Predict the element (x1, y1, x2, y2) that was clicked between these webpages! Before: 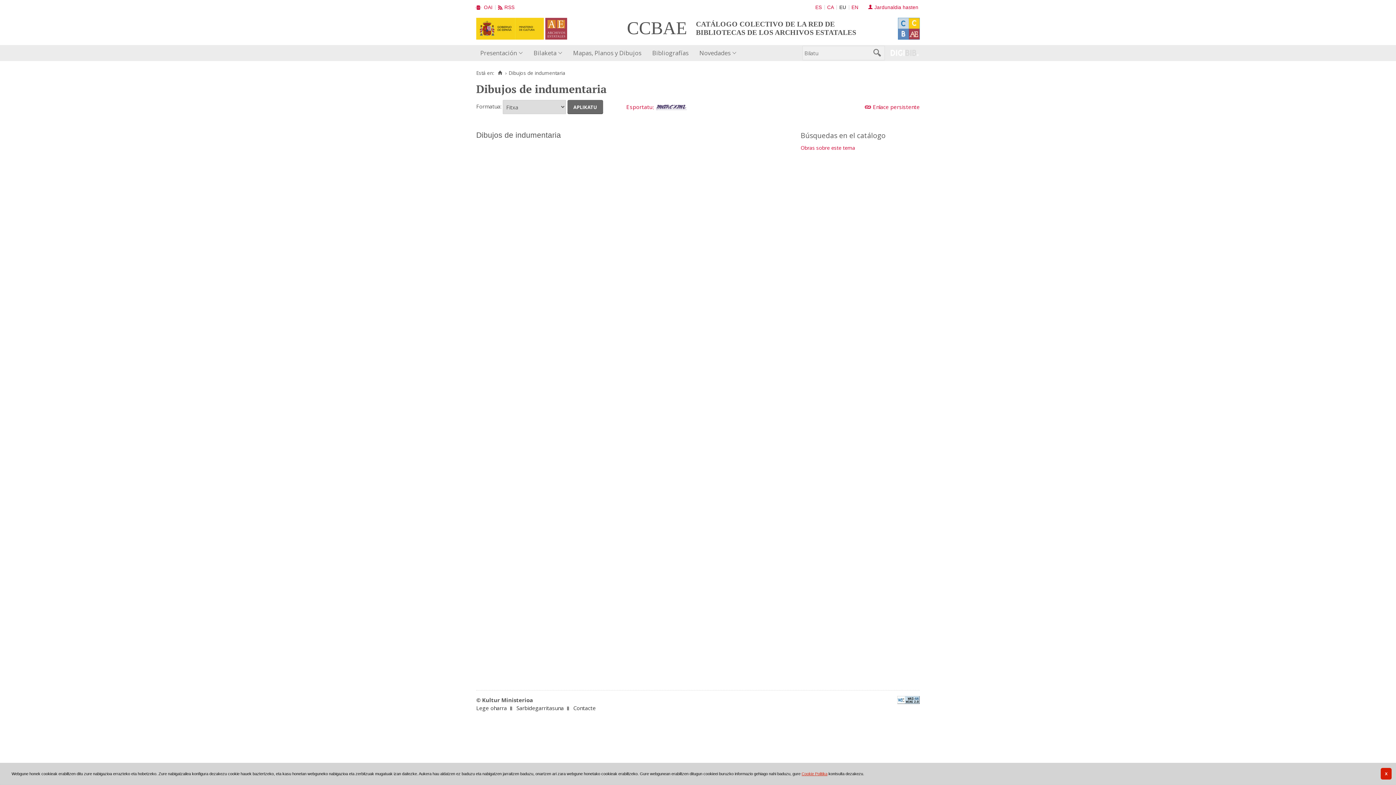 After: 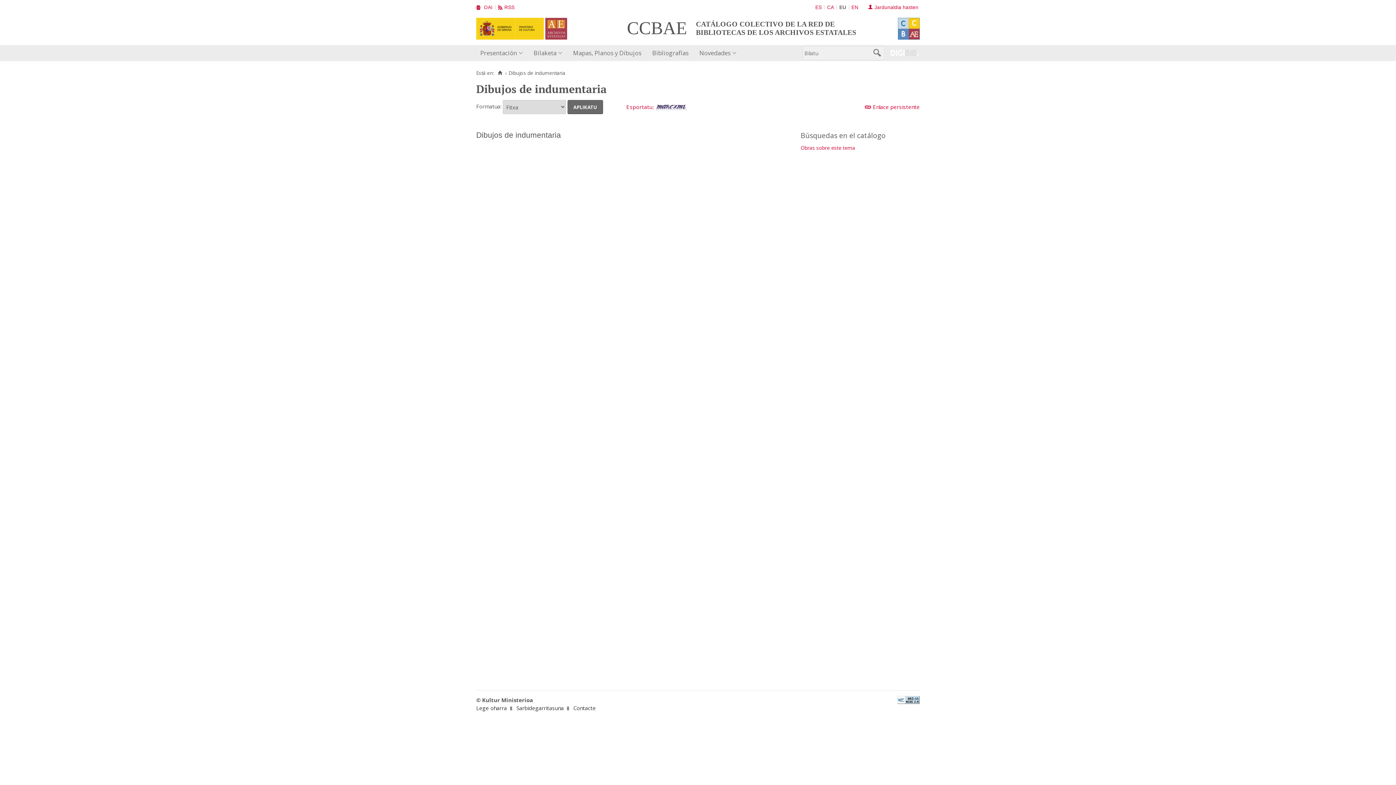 Action: bbox: (1380, 768, 1392, 780) label: X